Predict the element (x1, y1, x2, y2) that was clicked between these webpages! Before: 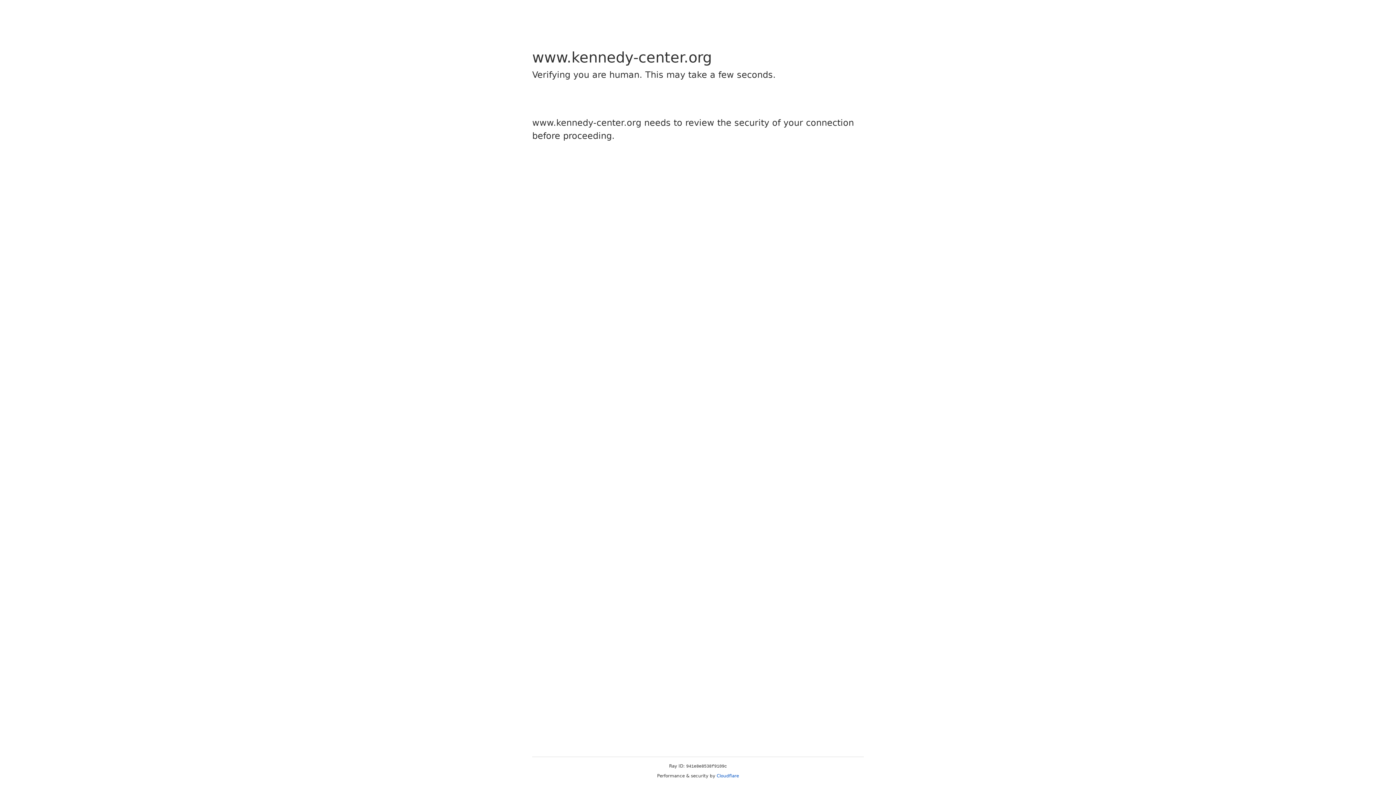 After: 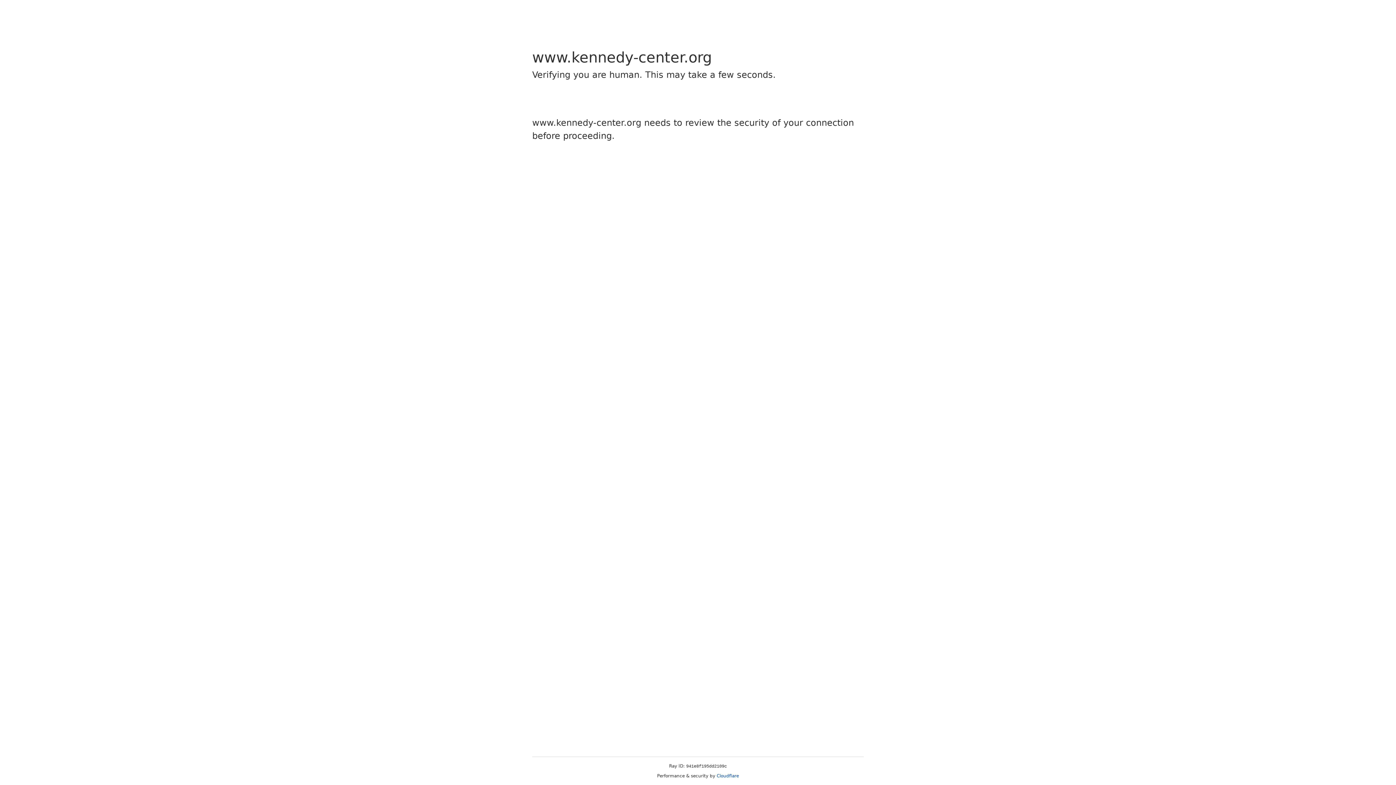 Action: bbox: (716, 773, 739, 778) label: Cloudflare